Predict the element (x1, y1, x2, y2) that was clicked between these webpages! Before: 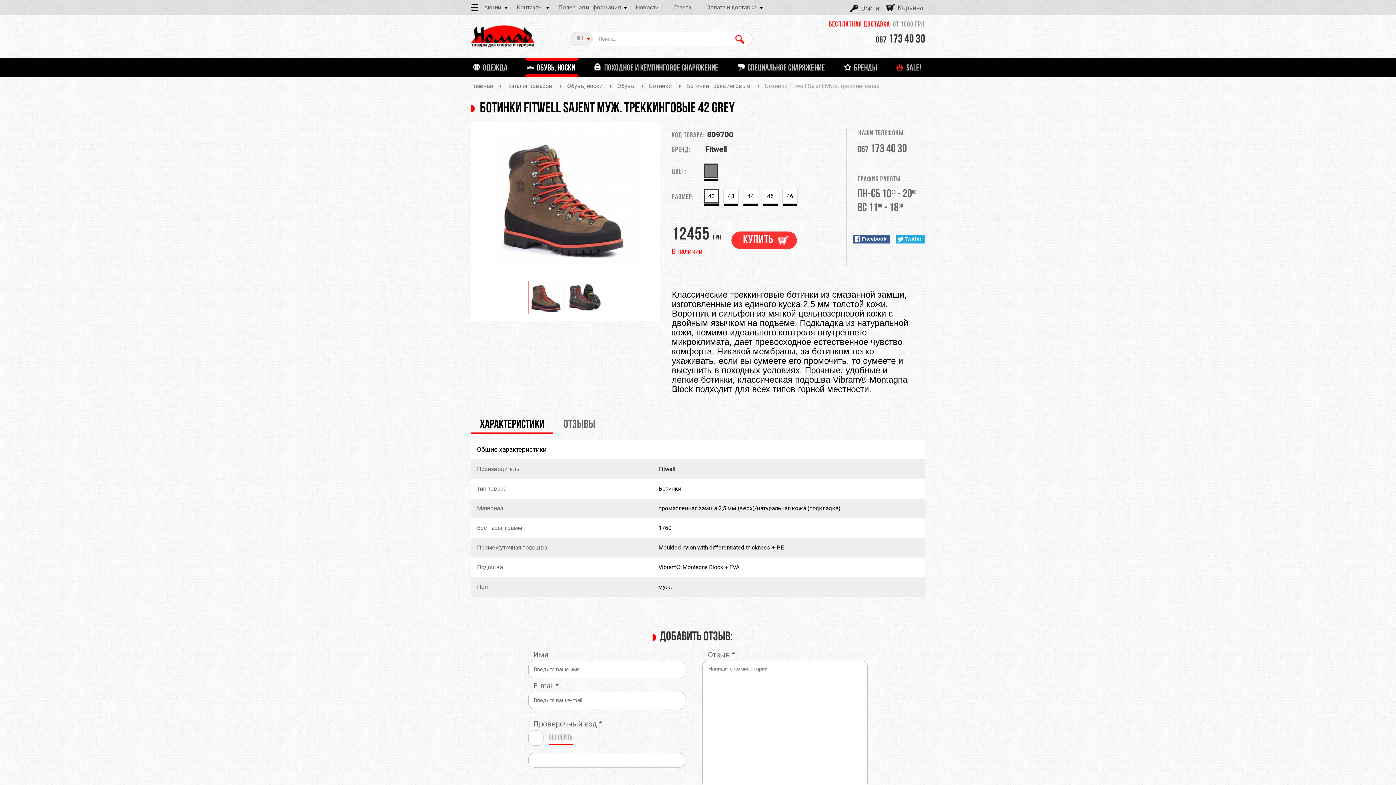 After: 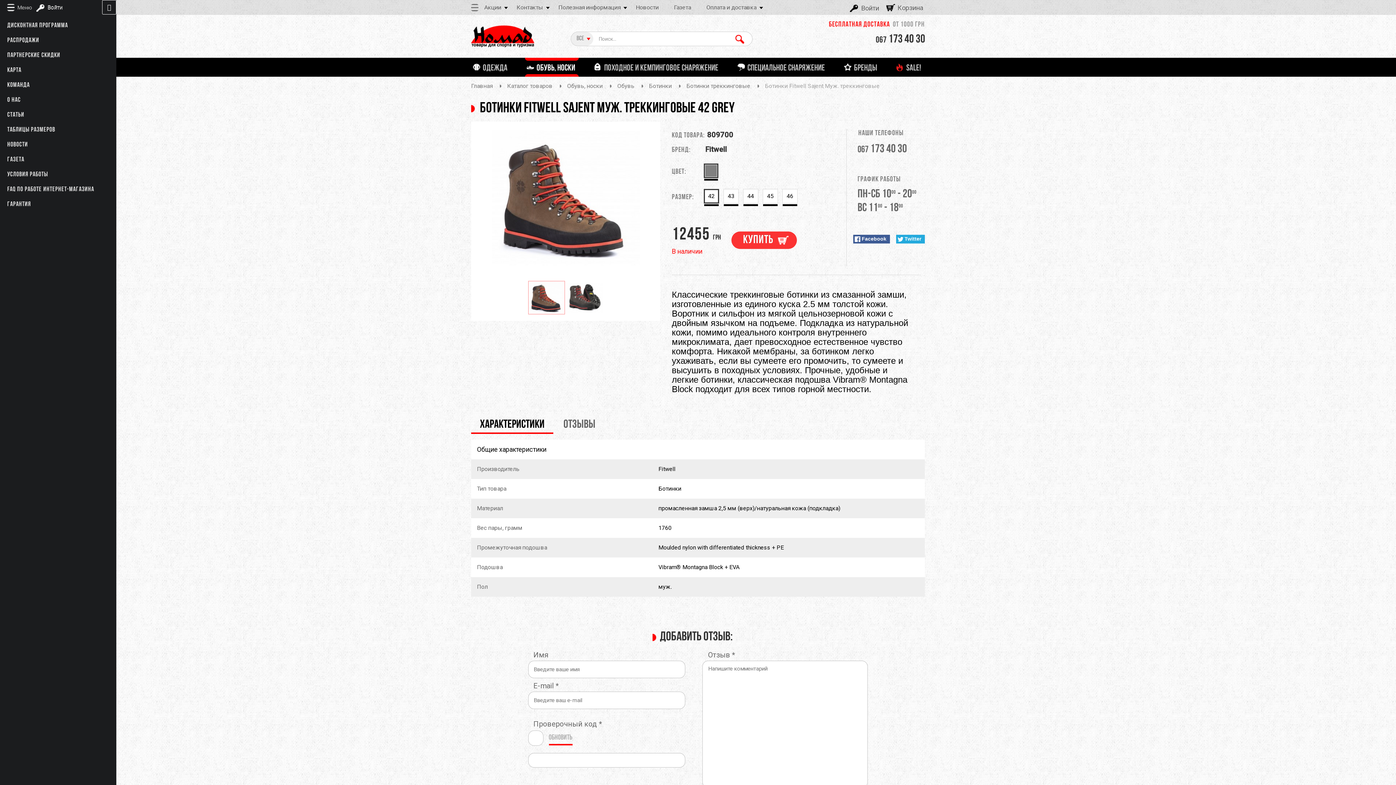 Action: bbox: (471, 3, 478, 12)